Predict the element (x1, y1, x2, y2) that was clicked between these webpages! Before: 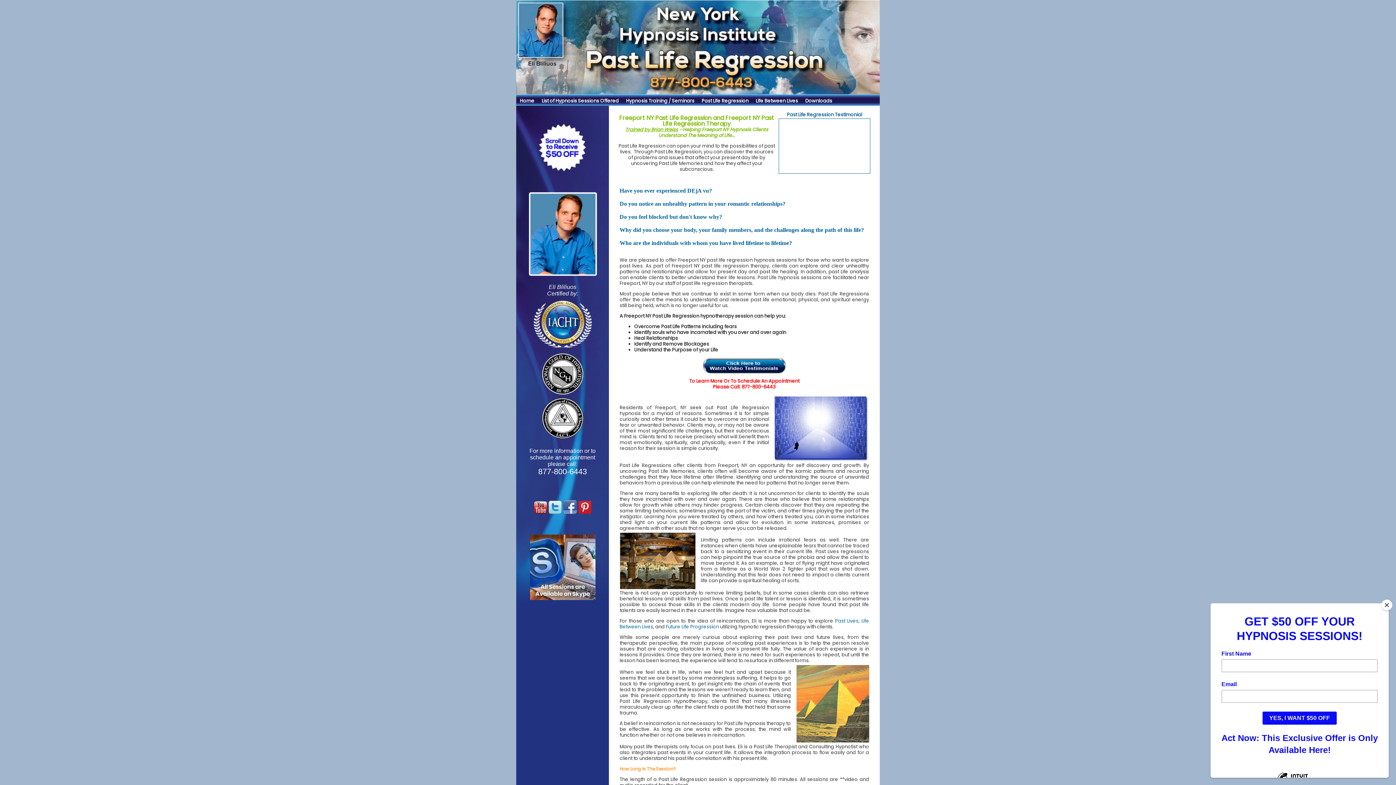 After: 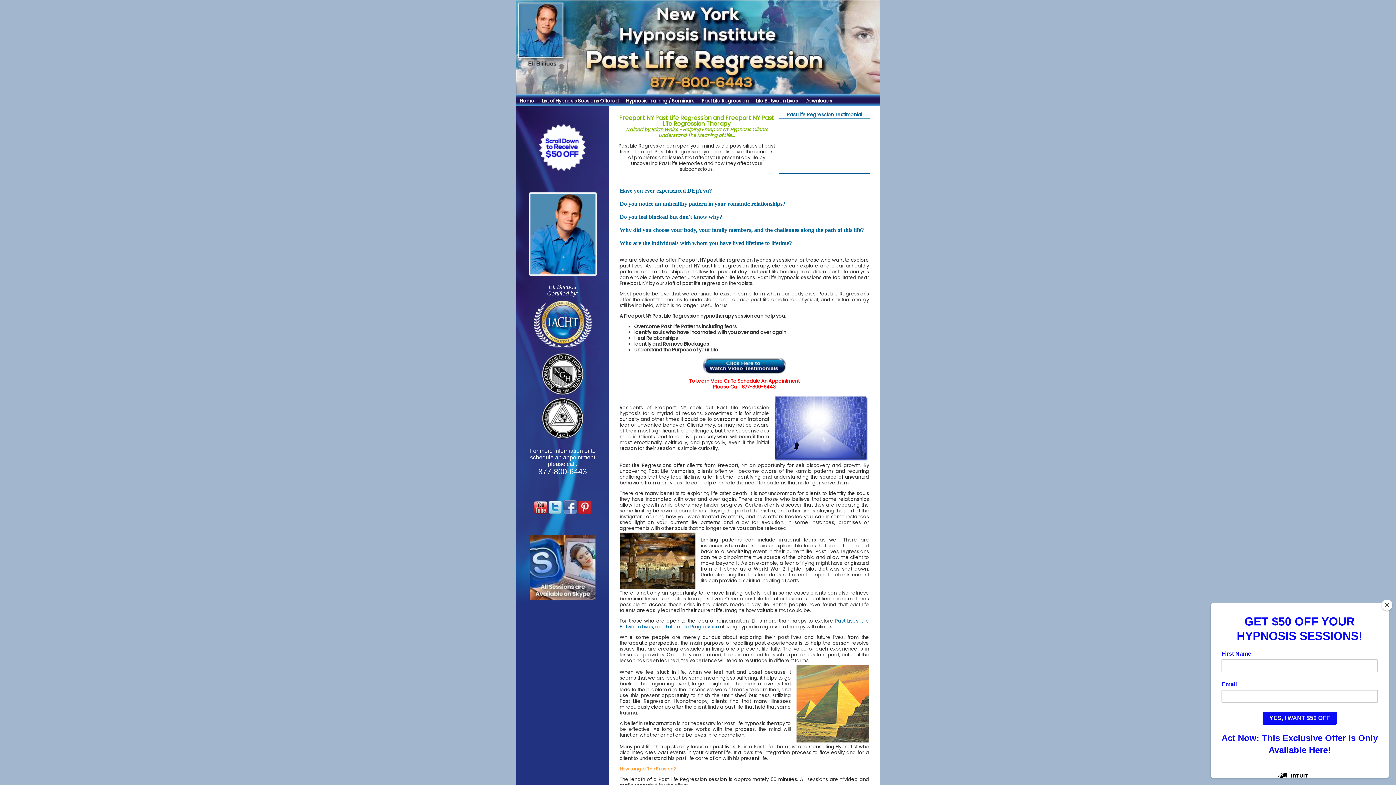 Action: bbox: (563, 508, 576, 516)